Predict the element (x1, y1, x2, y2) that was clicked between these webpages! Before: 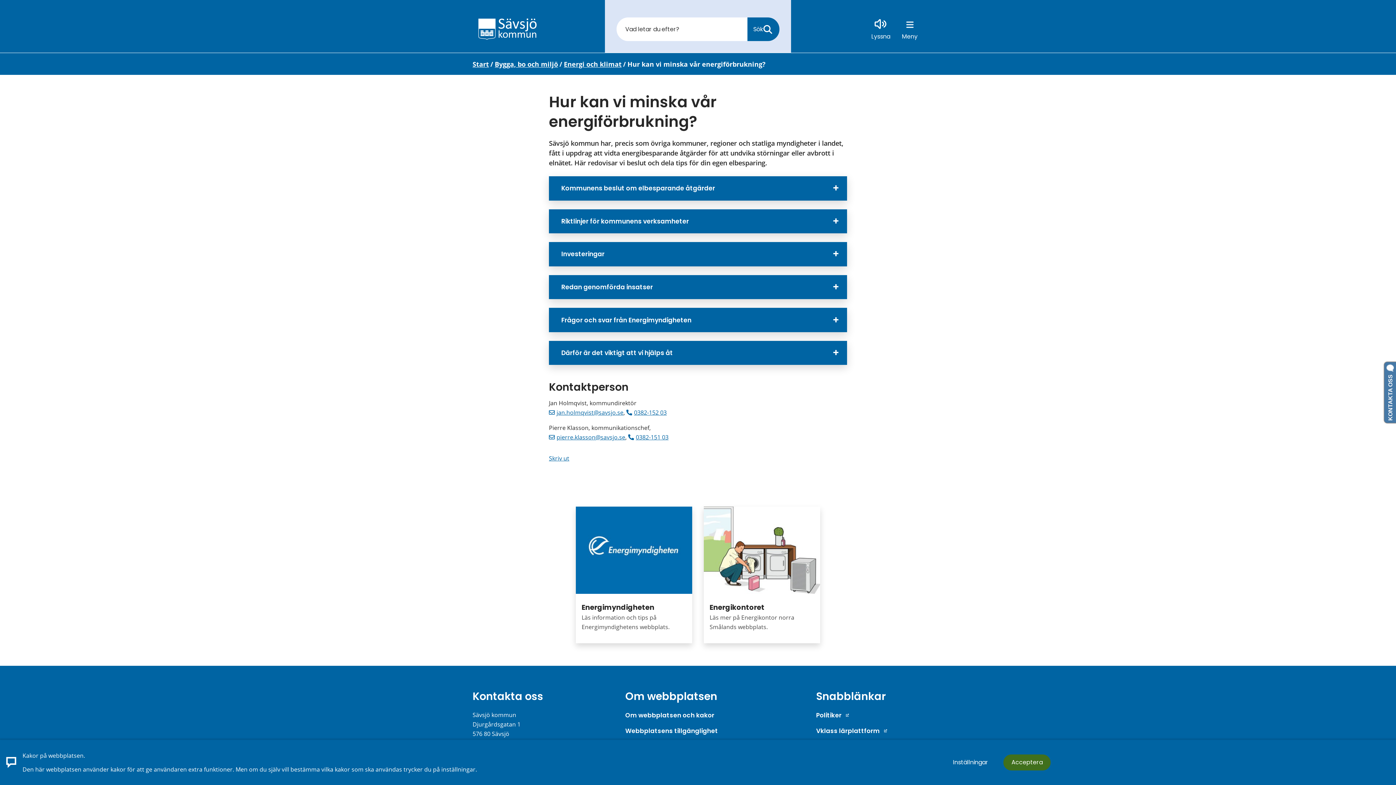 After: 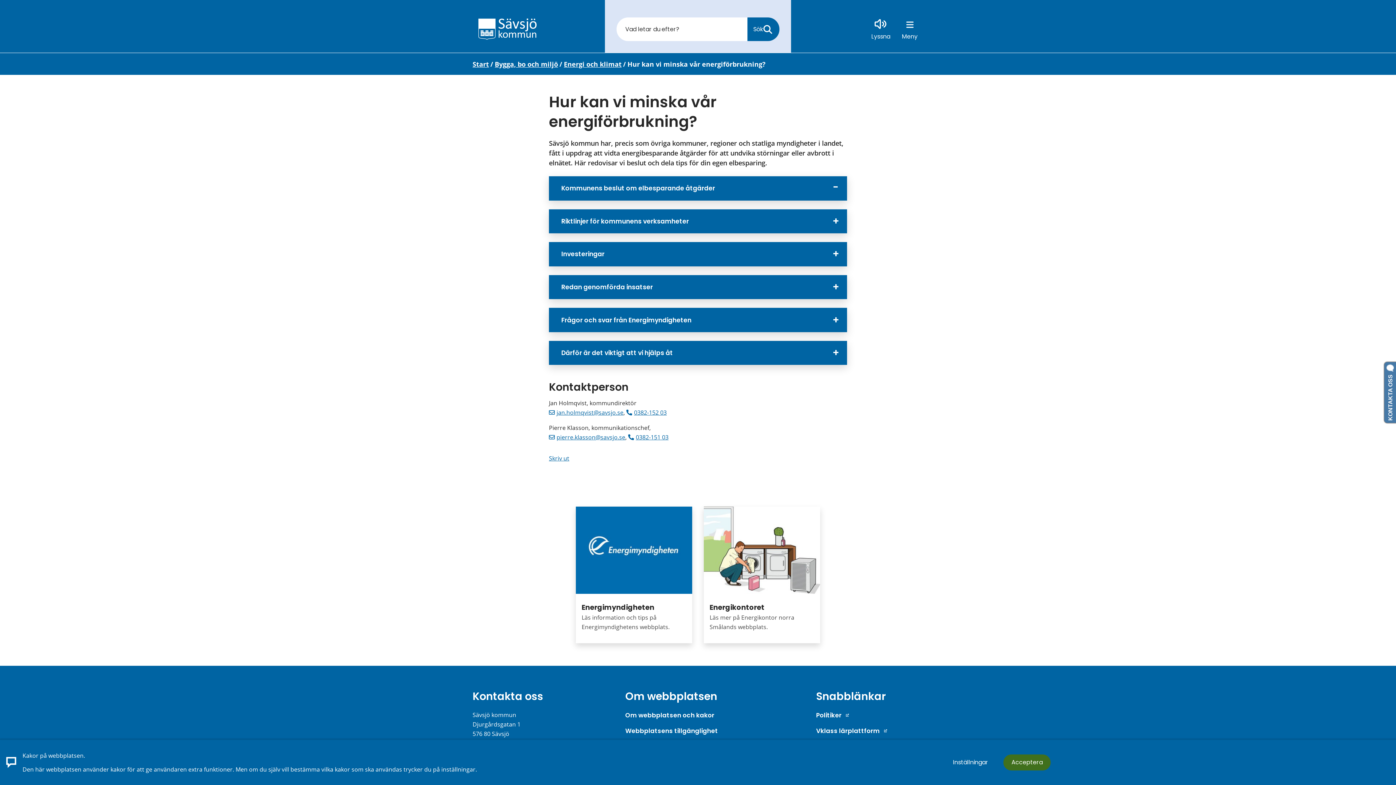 Action: label: Kommunens beslut om elbesparande åtgärder bbox: (549, 176, 847, 200)